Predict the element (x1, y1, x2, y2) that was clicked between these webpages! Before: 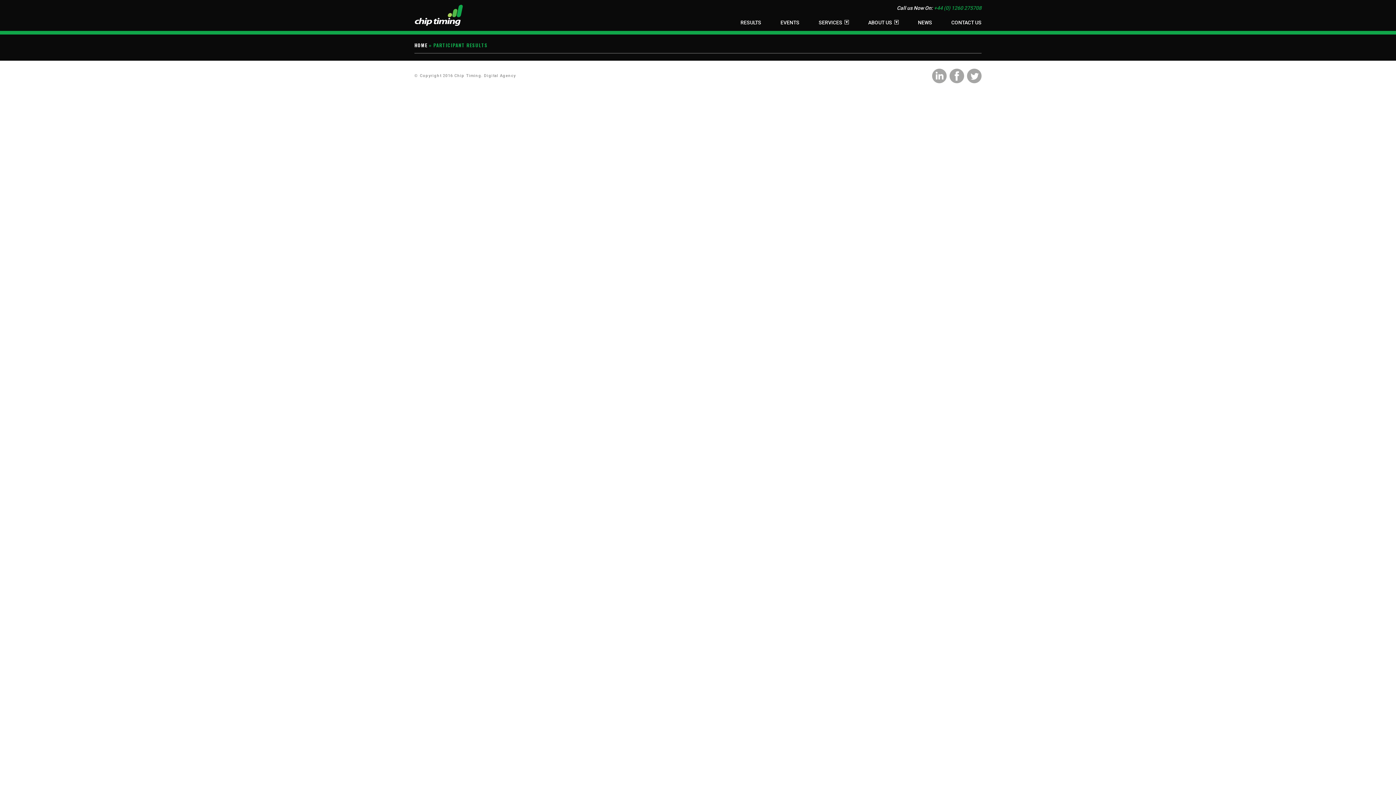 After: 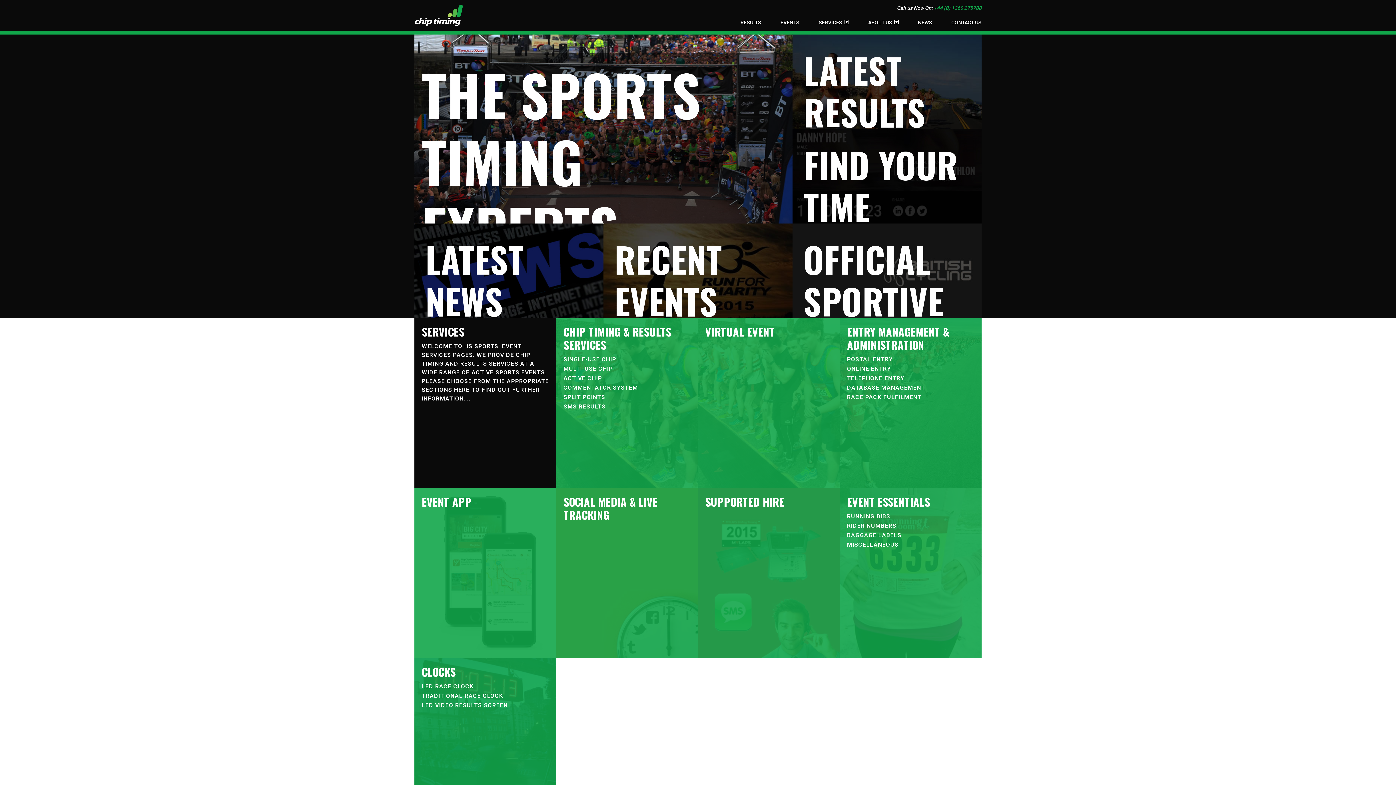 Action: label: HOME bbox: (414, 41, 427, 48)